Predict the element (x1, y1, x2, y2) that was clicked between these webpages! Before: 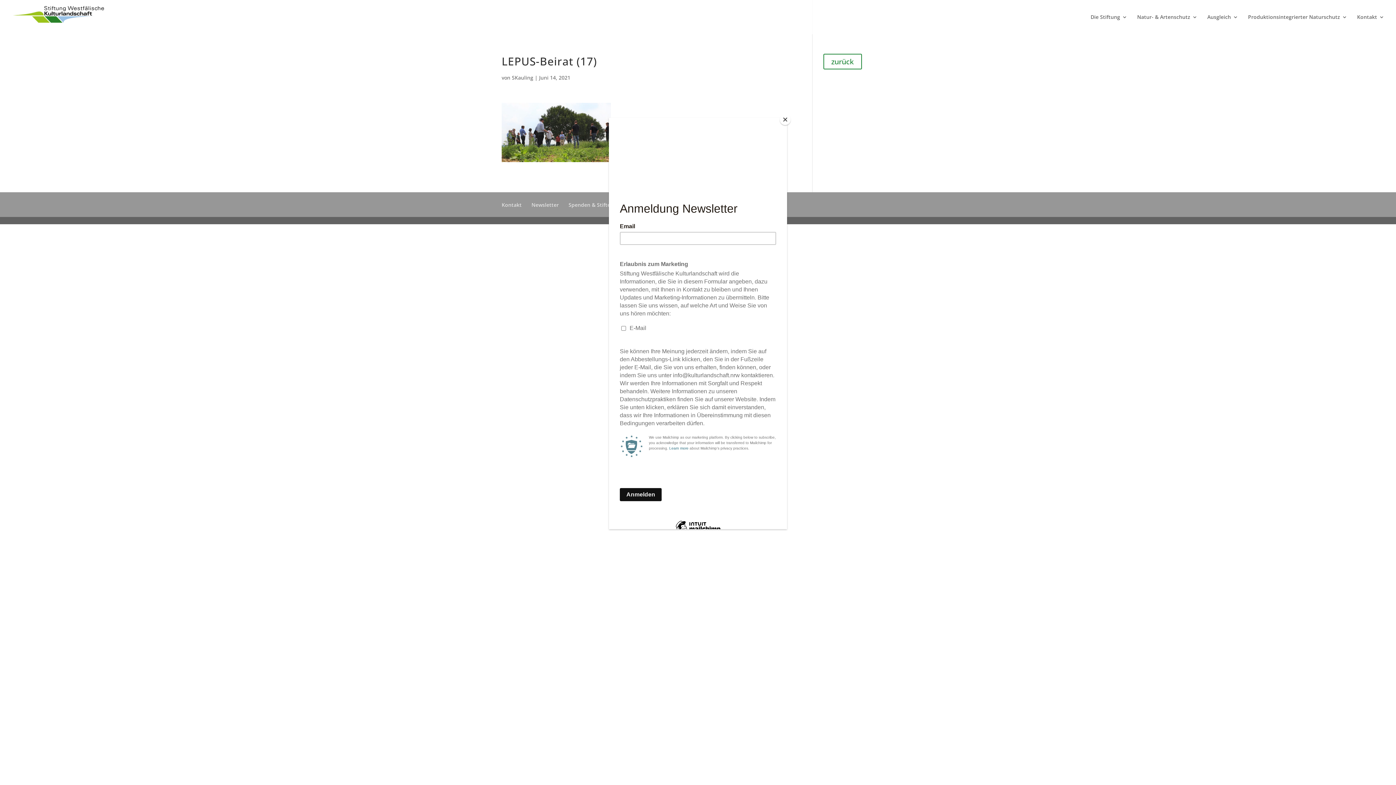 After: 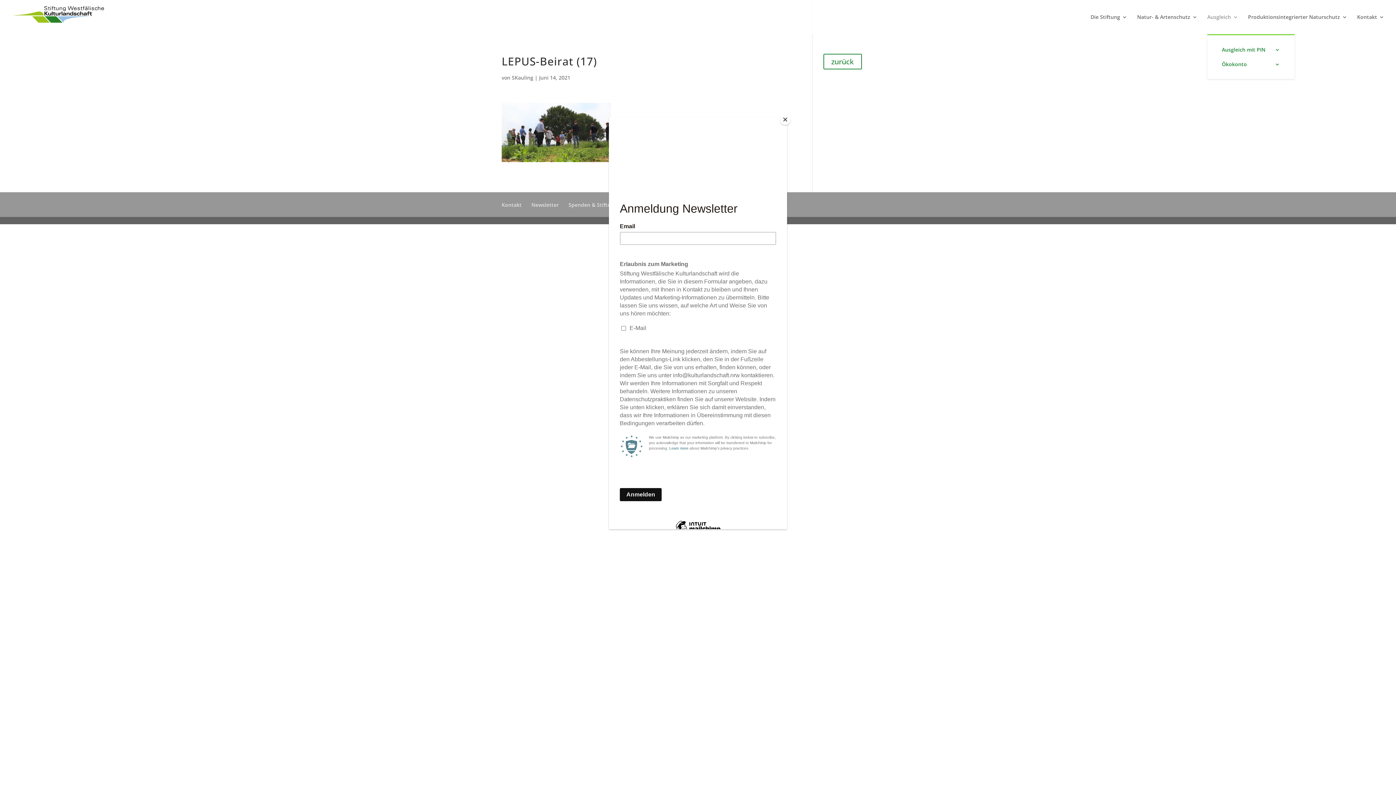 Action: label: Ausgleich bbox: (1207, 14, 1238, 34)